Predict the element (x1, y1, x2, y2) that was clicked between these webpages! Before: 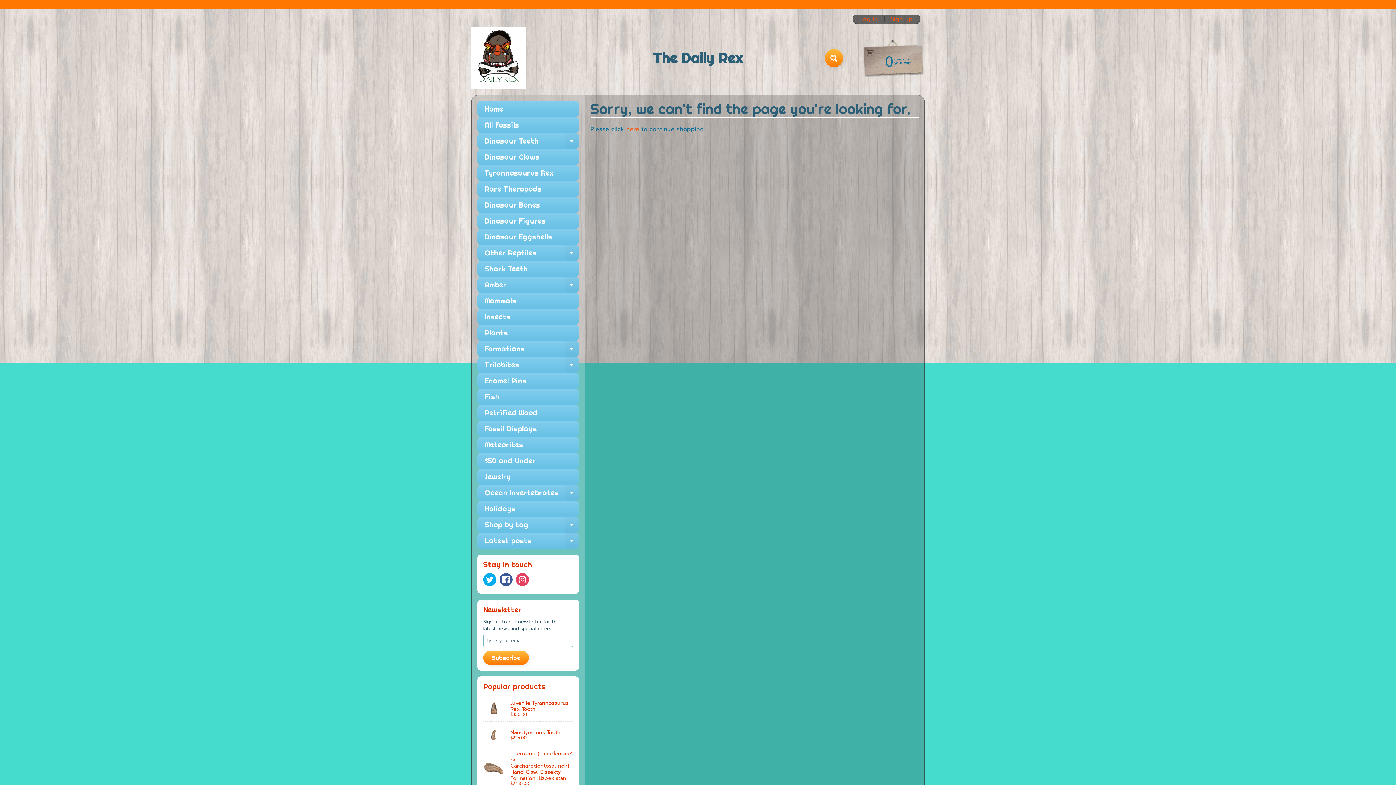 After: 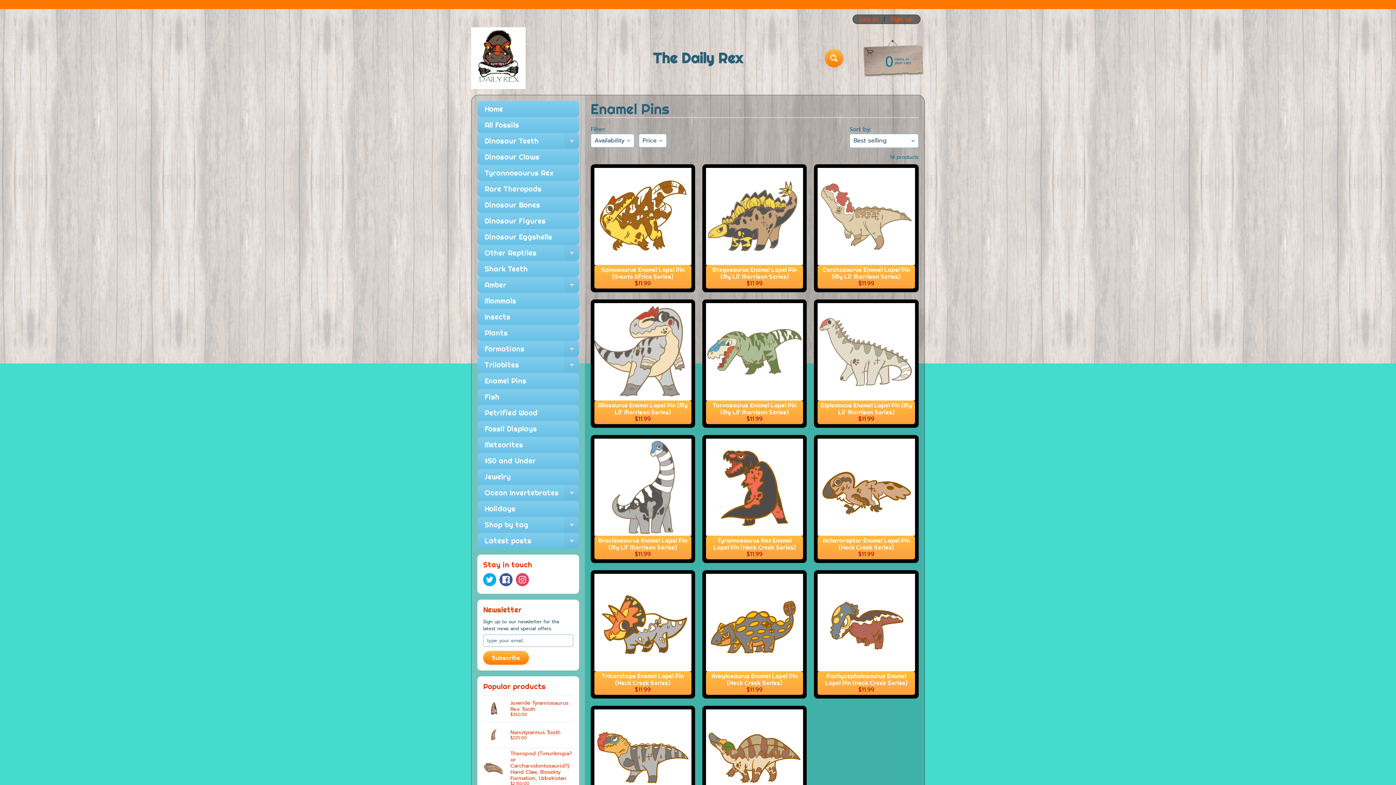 Action: bbox: (477, 373, 579, 389) label: Enamel Pins